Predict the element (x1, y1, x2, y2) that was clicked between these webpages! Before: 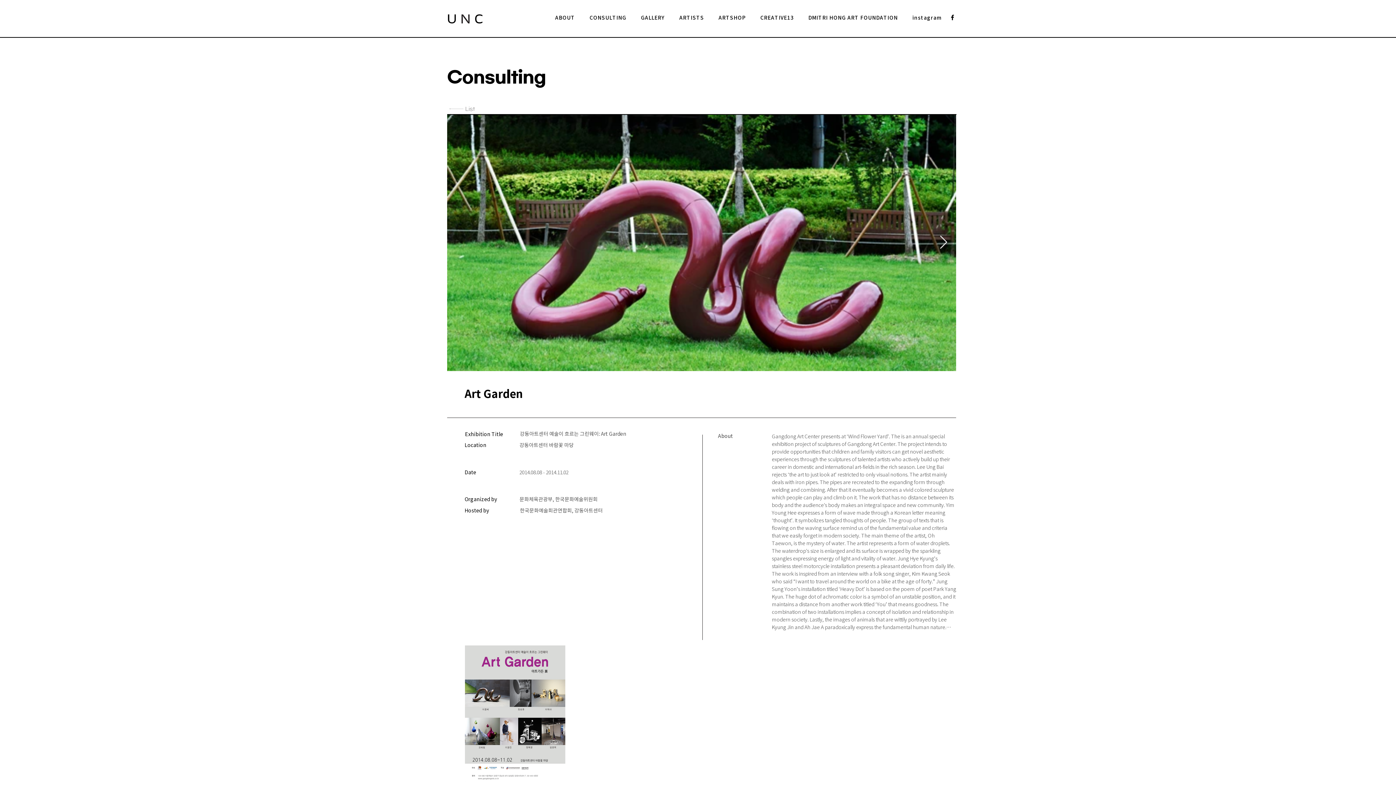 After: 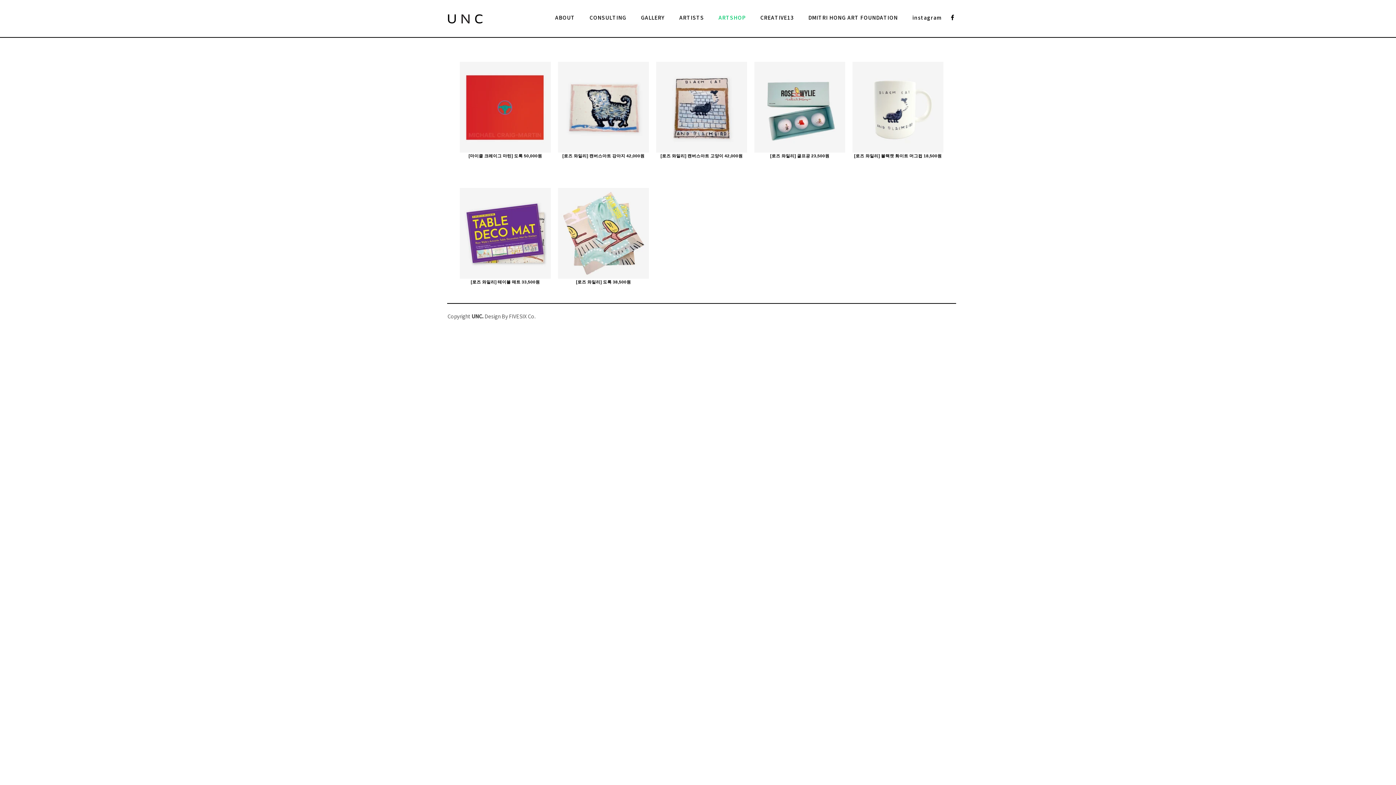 Action: bbox: (711, 10, 753, 25) label: ARTSHOP